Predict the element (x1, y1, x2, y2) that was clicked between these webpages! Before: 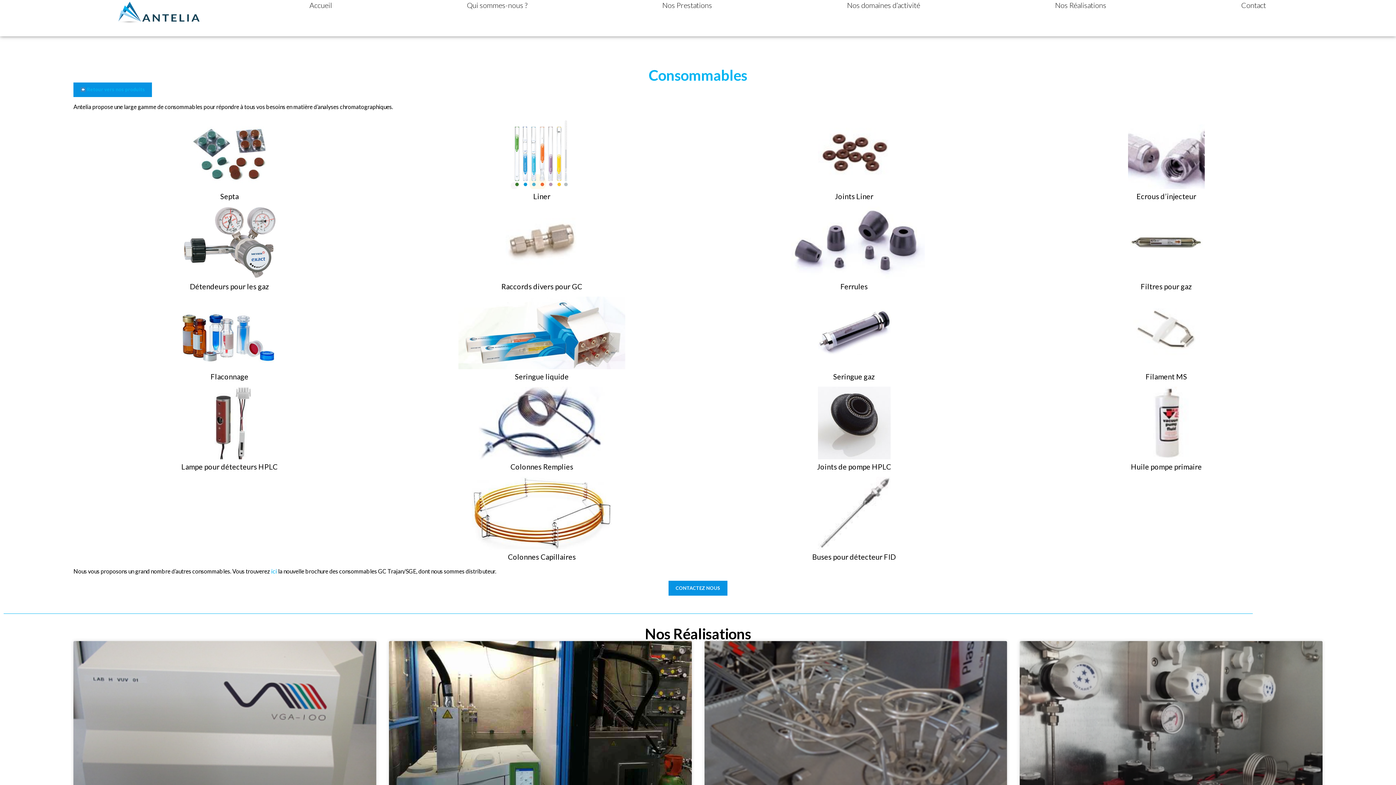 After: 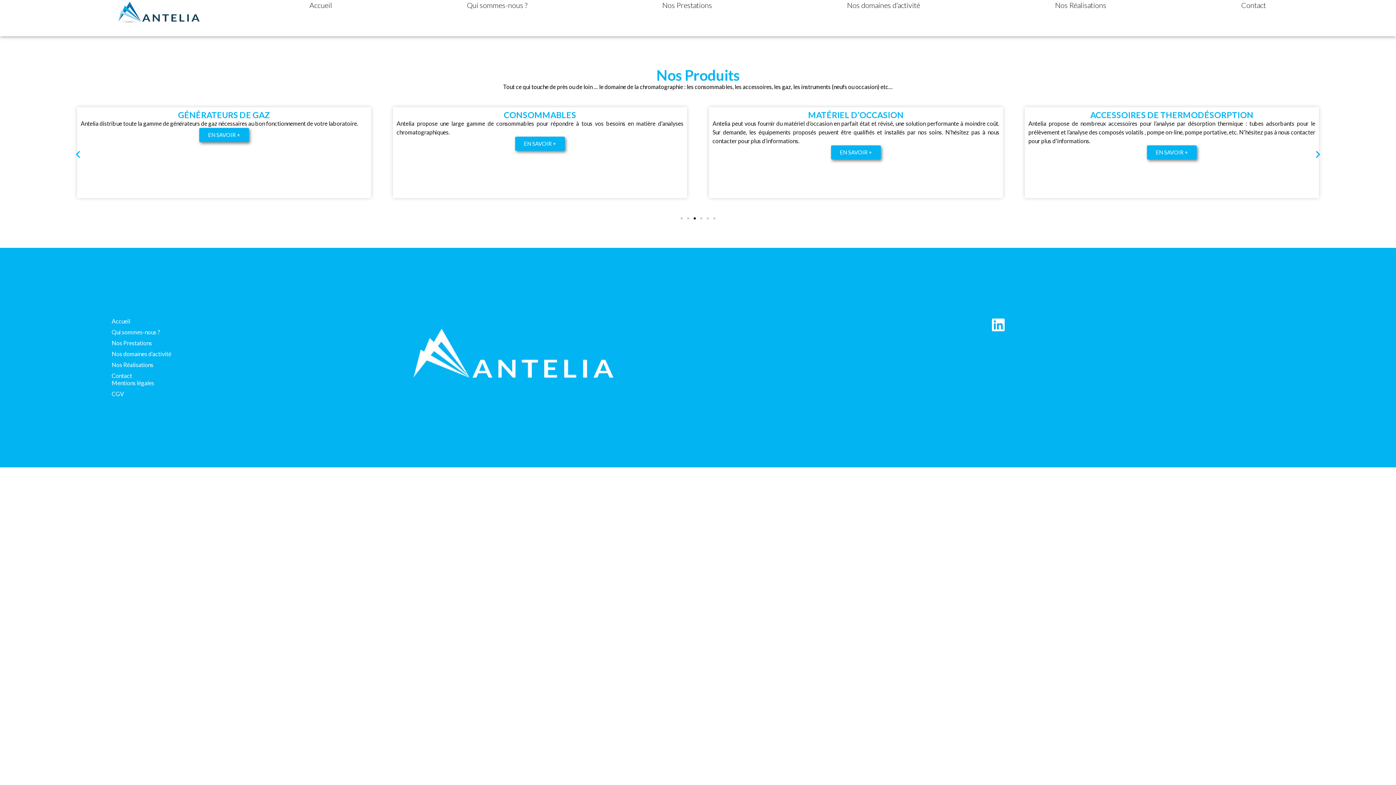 Action: bbox: (73, 82, 152, 97) label:  Retour vers nos produits